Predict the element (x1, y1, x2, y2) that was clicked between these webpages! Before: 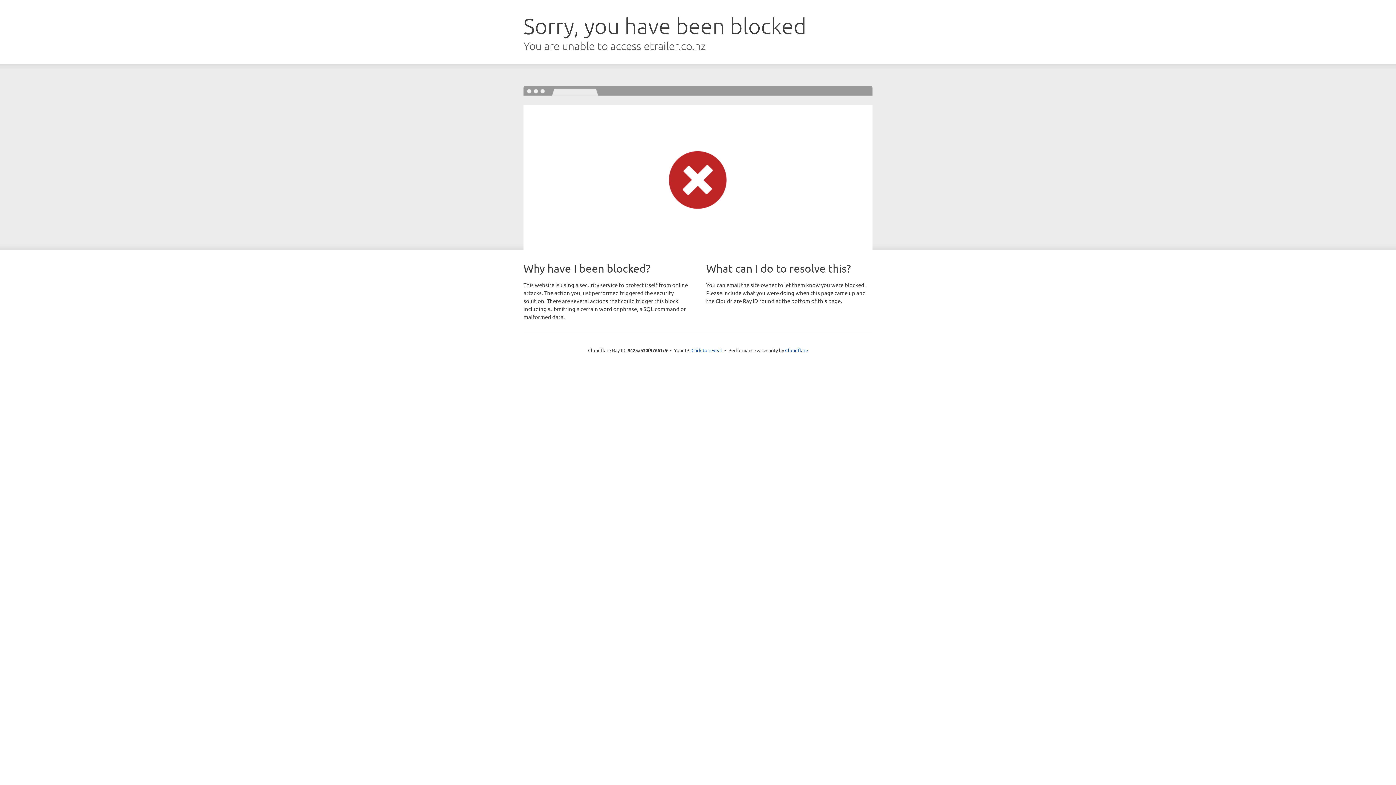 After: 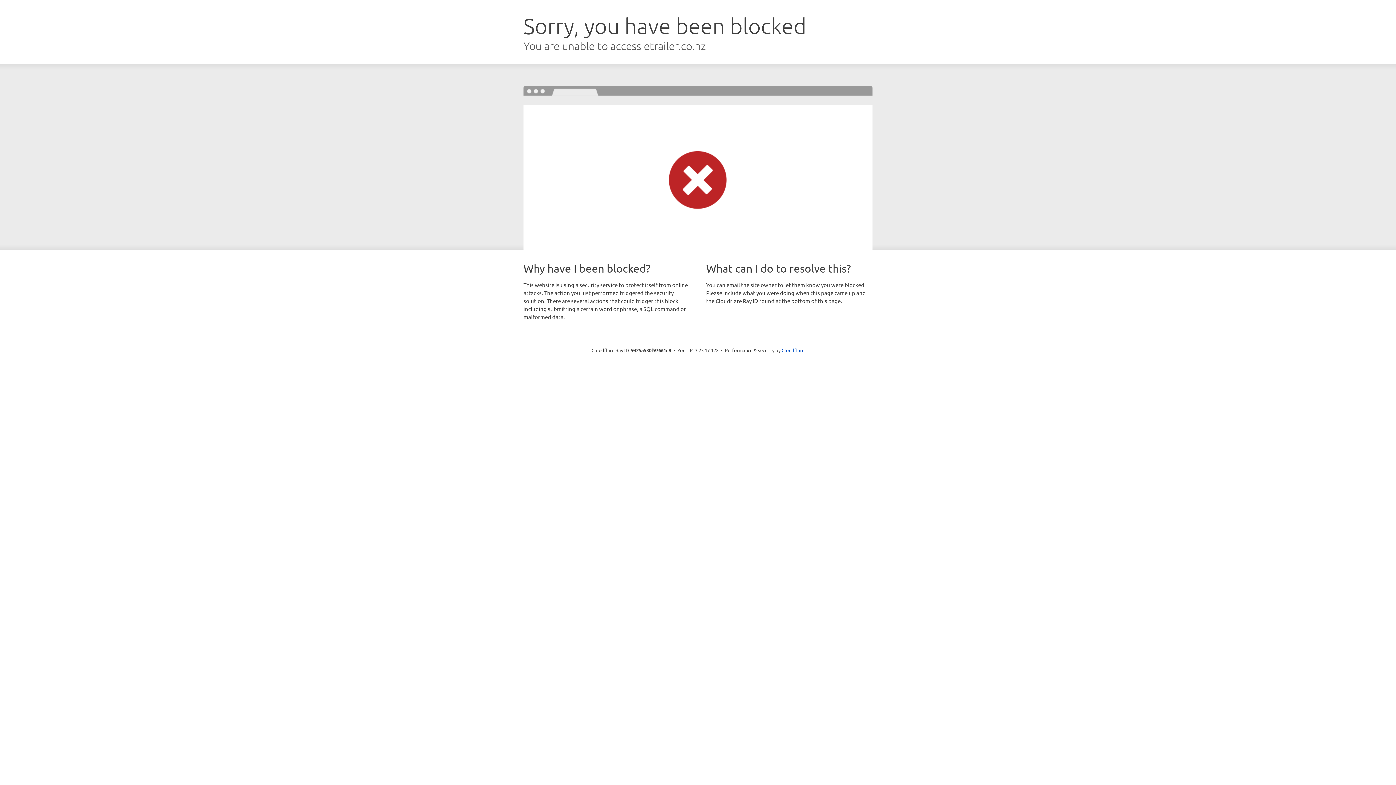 Action: label: Click to reveal bbox: (691, 346, 722, 353)